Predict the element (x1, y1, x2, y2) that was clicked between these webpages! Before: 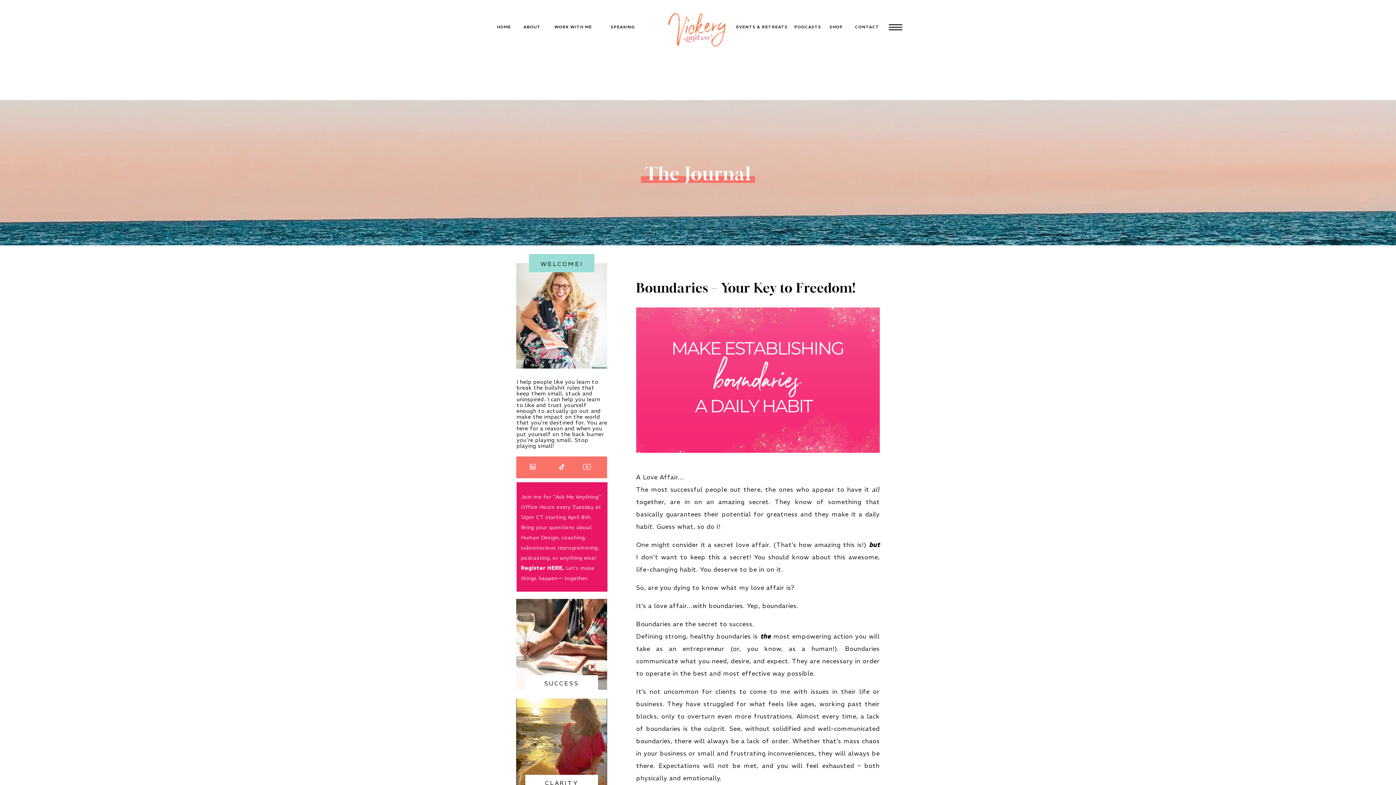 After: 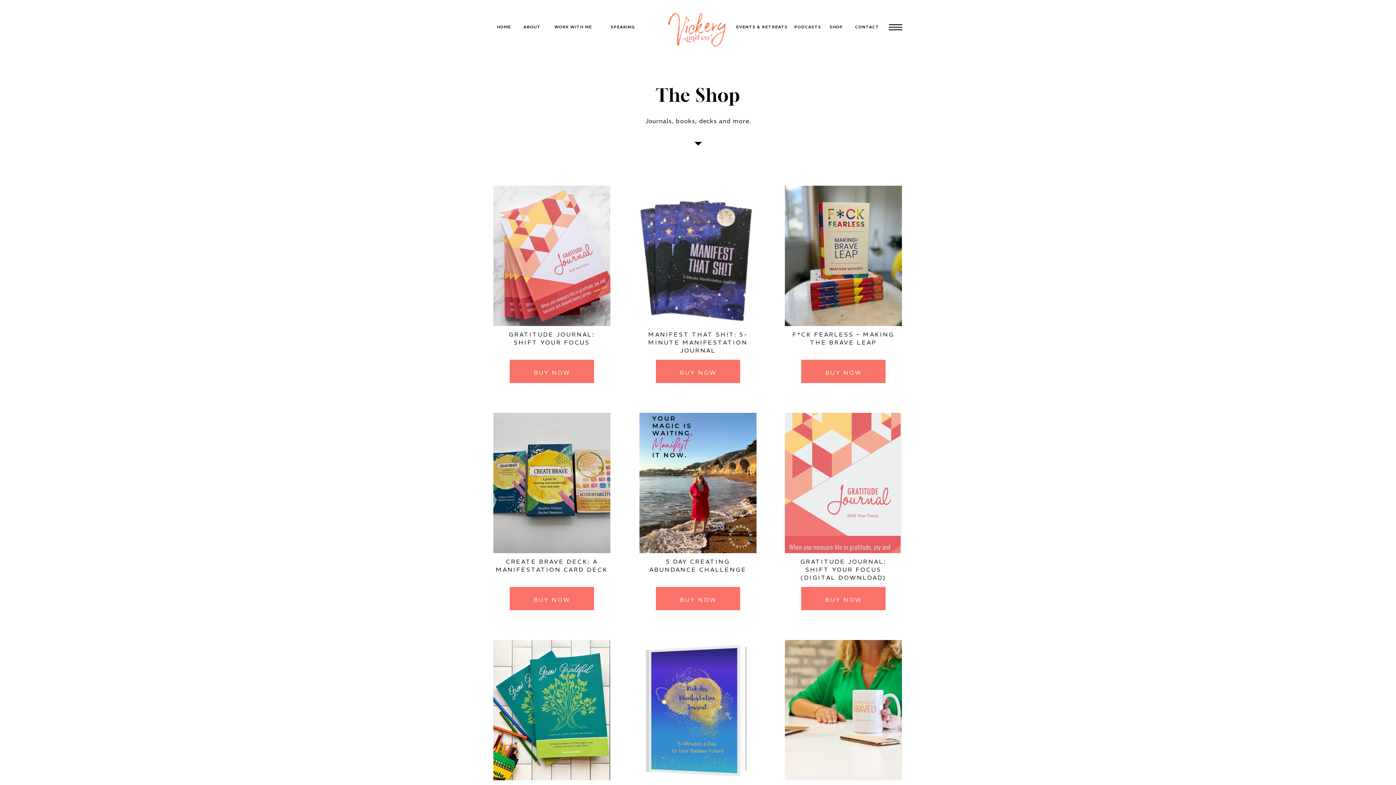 Action: bbox: (829, 24, 842, 30) label: SHOP